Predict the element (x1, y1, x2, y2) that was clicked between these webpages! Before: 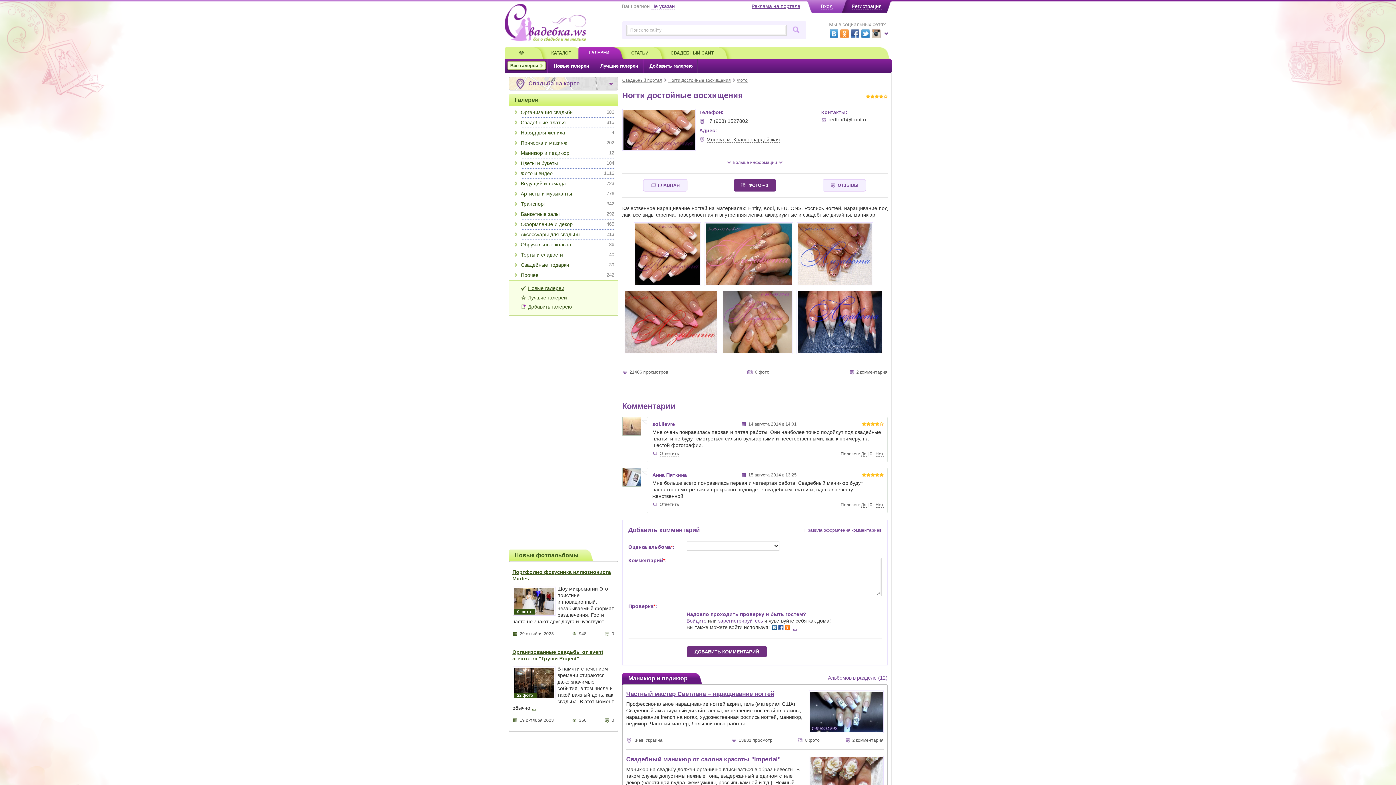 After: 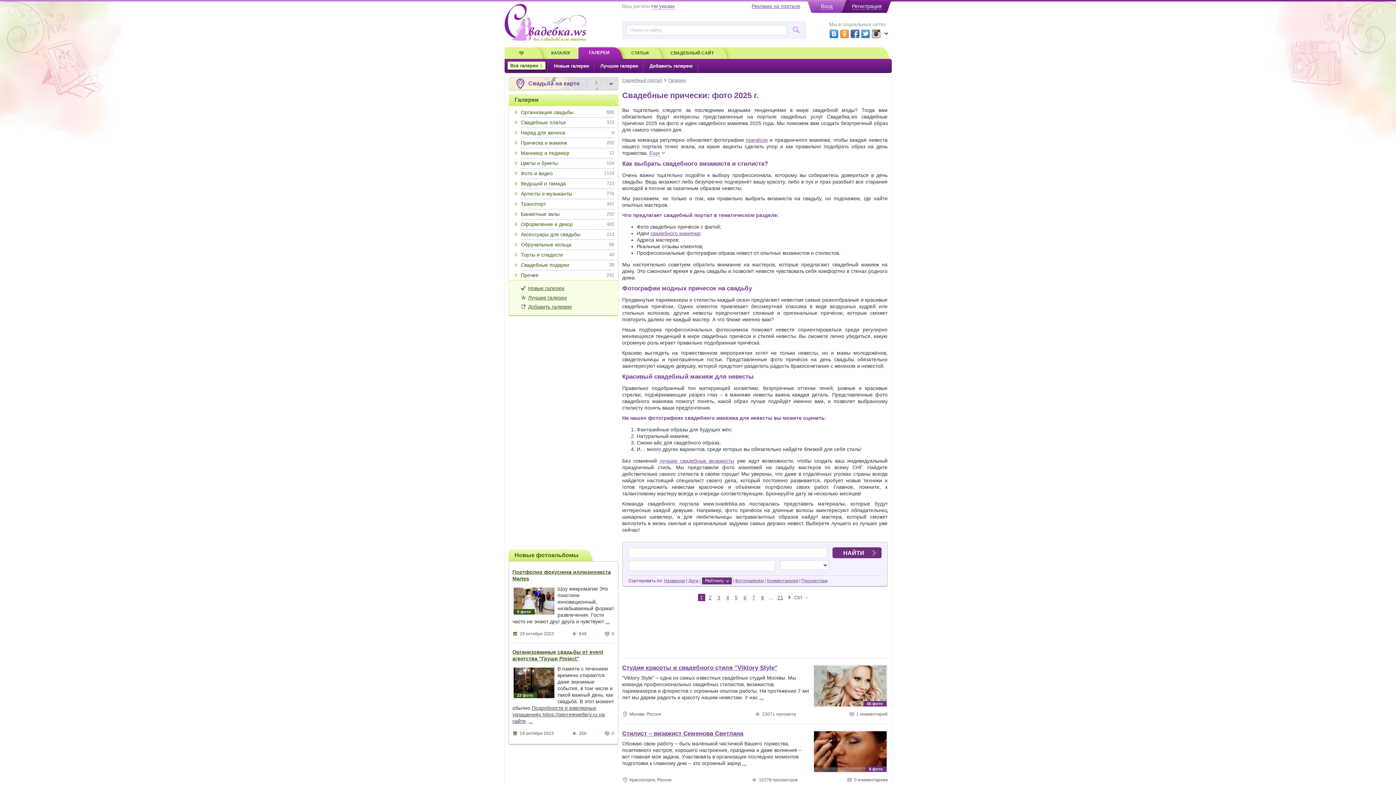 Action: bbox: (514, 138, 614, 148) label: 202
Прическа и макияж